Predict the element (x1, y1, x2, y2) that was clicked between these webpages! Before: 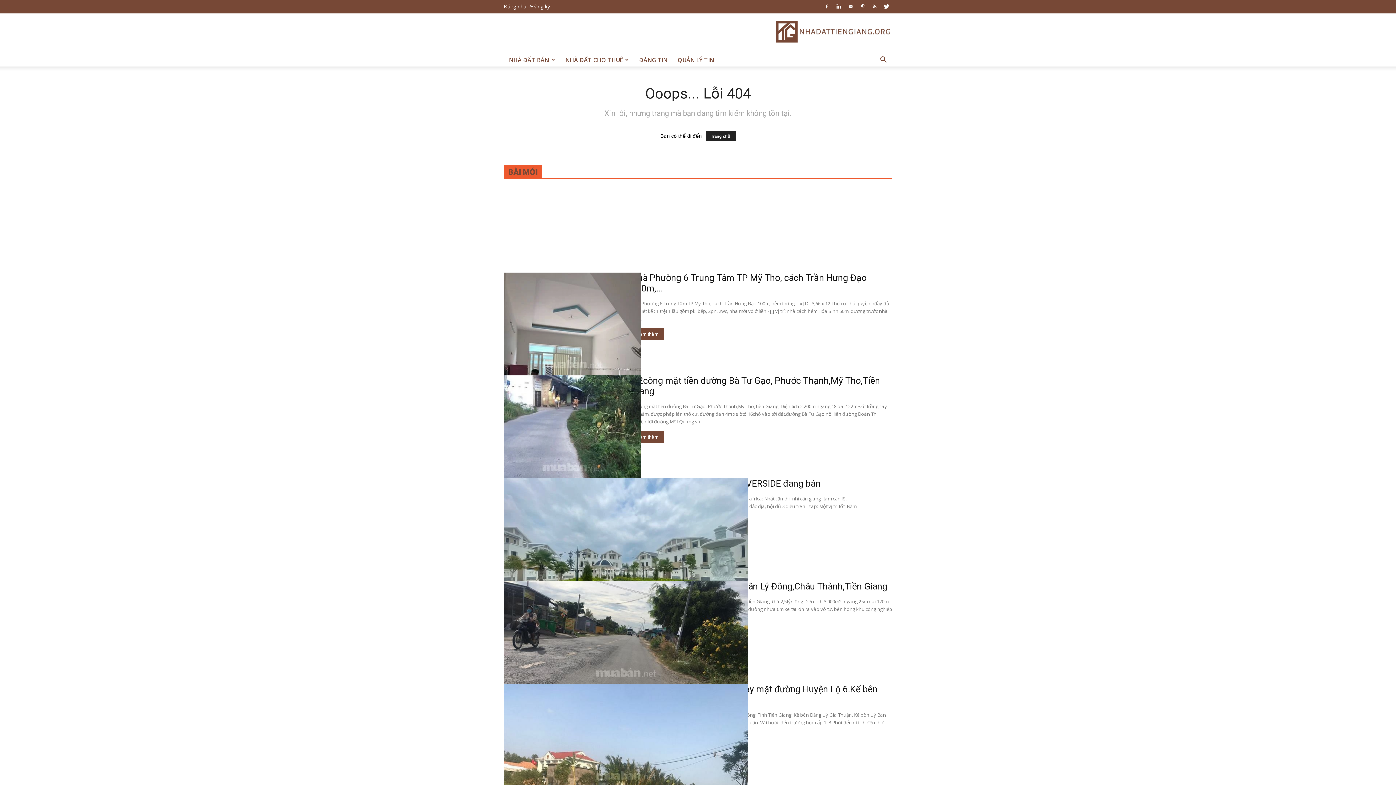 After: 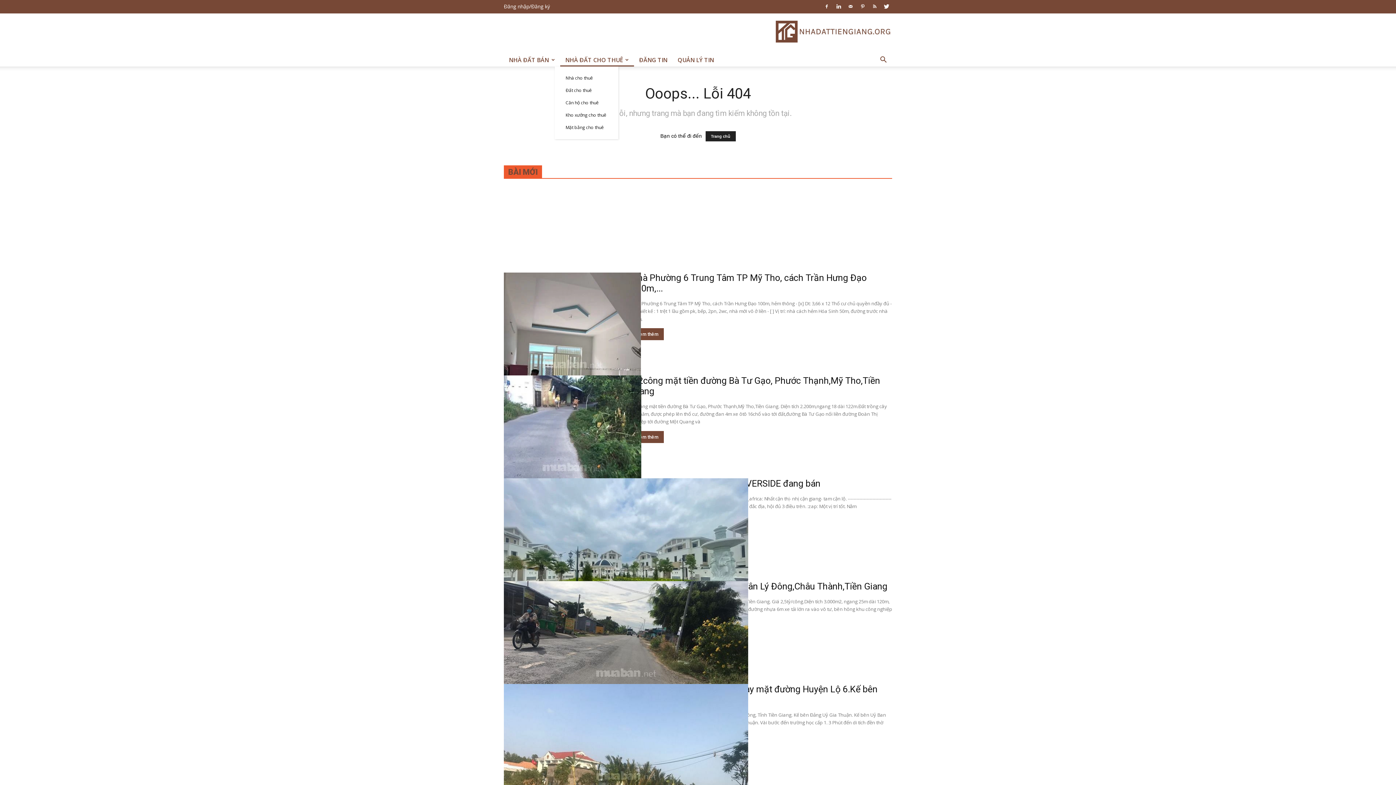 Action: label: NHÀ ĐẤT CHO THUÊ bbox: (560, 53, 634, 66)